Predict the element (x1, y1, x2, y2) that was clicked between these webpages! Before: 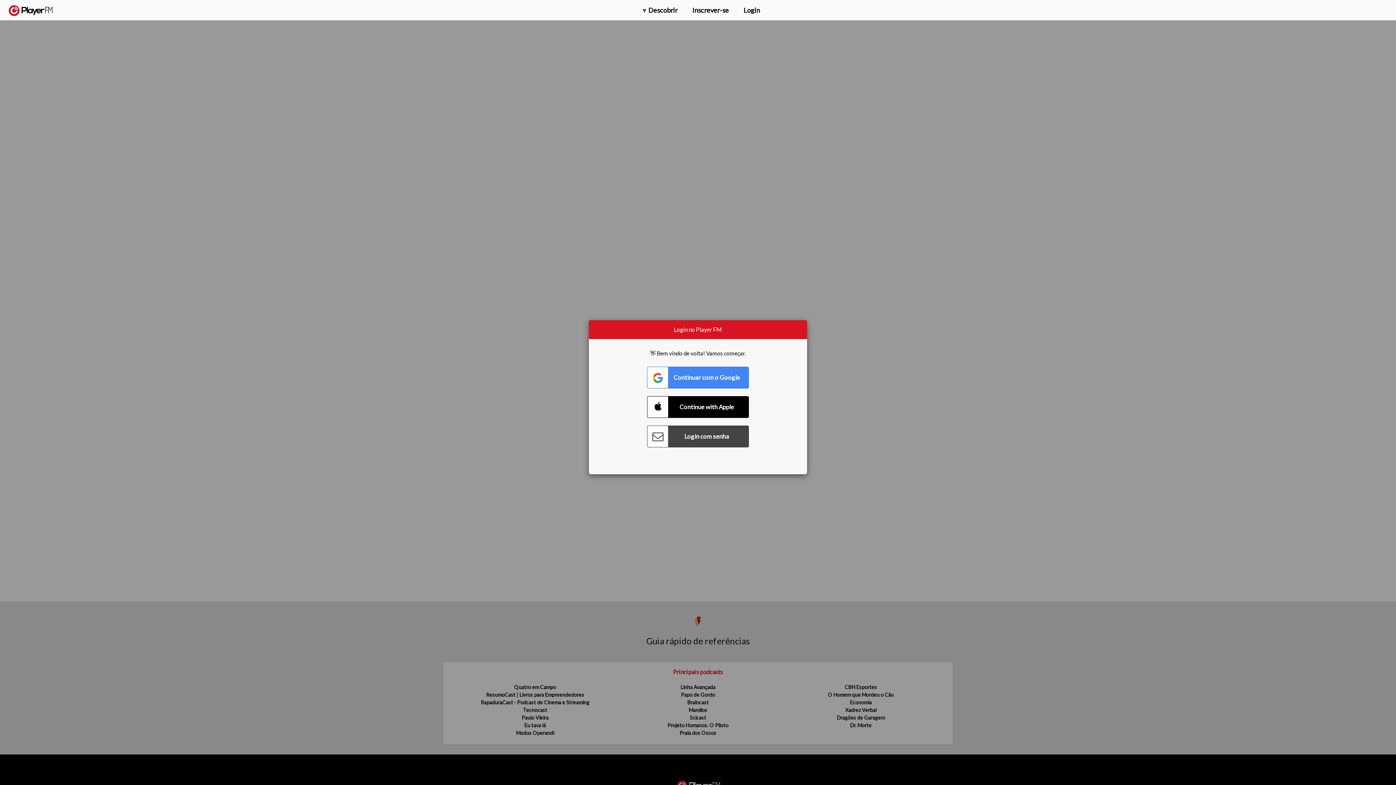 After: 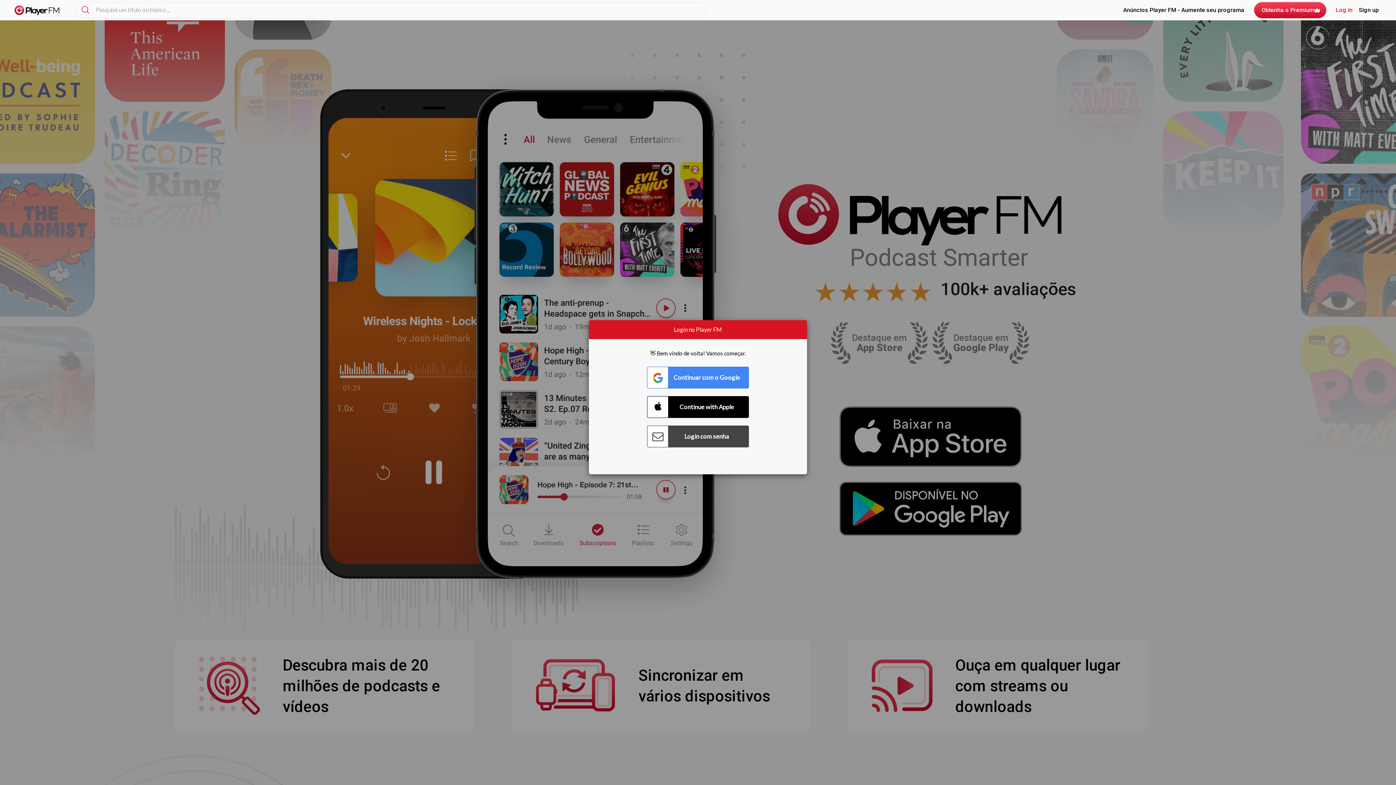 Action: bbox: (8, 5, 52, 15) label:  